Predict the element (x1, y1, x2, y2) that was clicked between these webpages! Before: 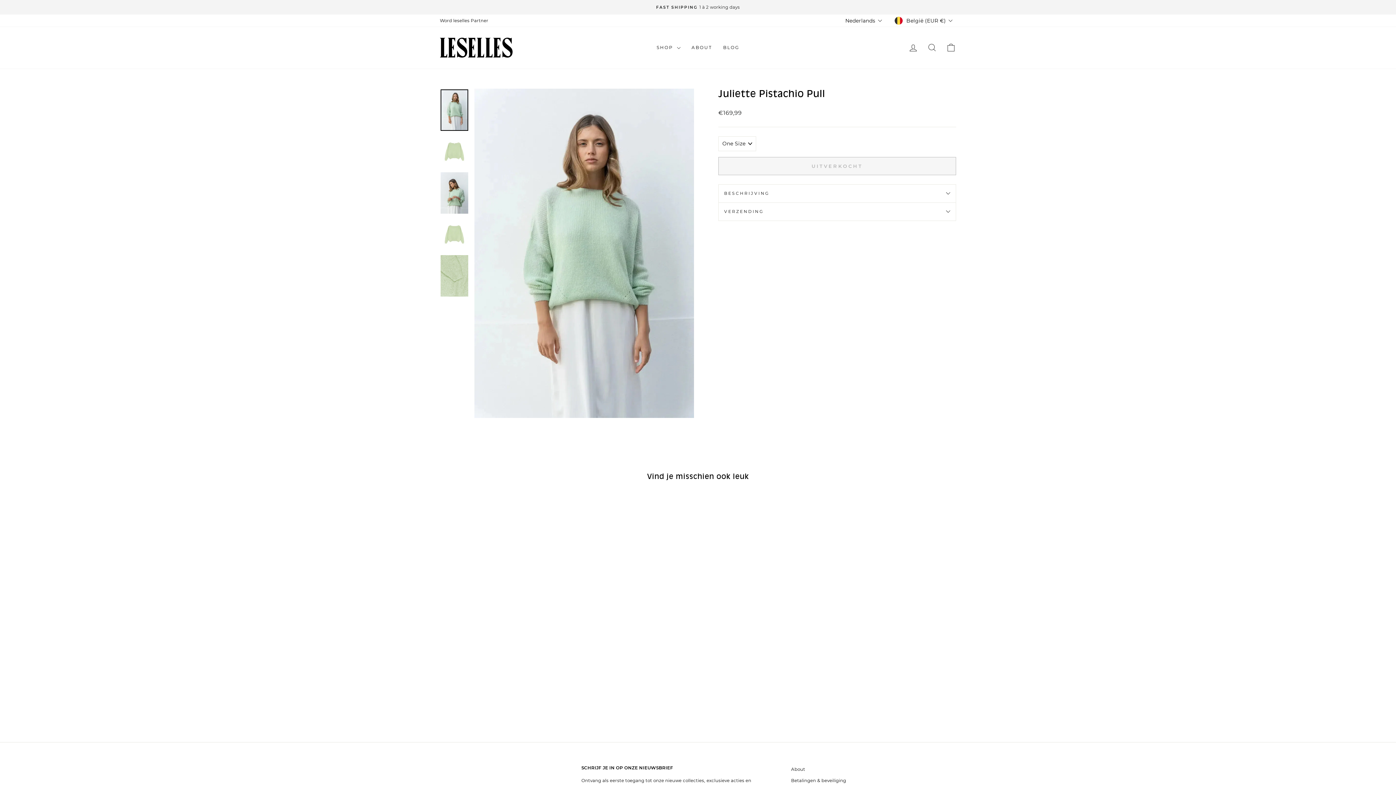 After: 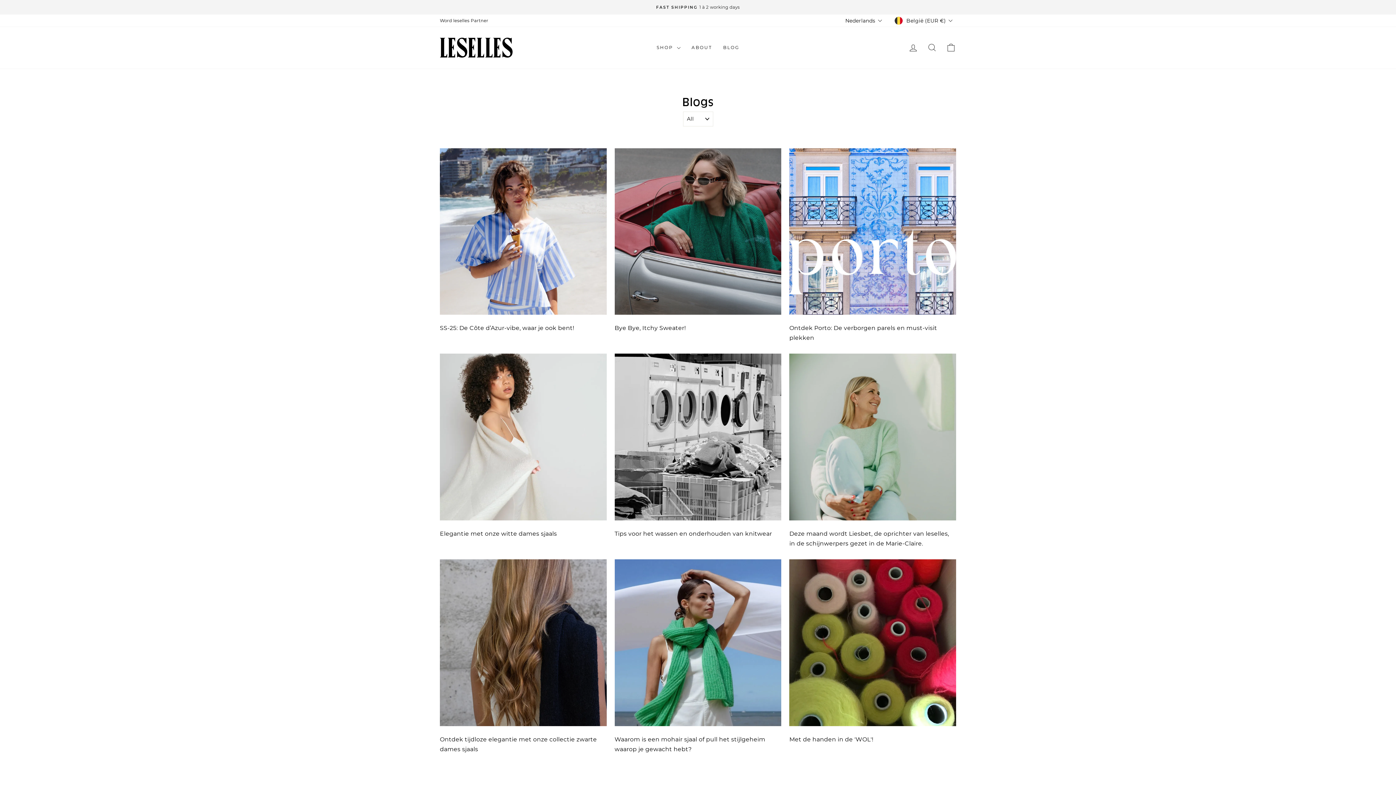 Action: bbox: (717, 41, 745, 54) label: BLOG